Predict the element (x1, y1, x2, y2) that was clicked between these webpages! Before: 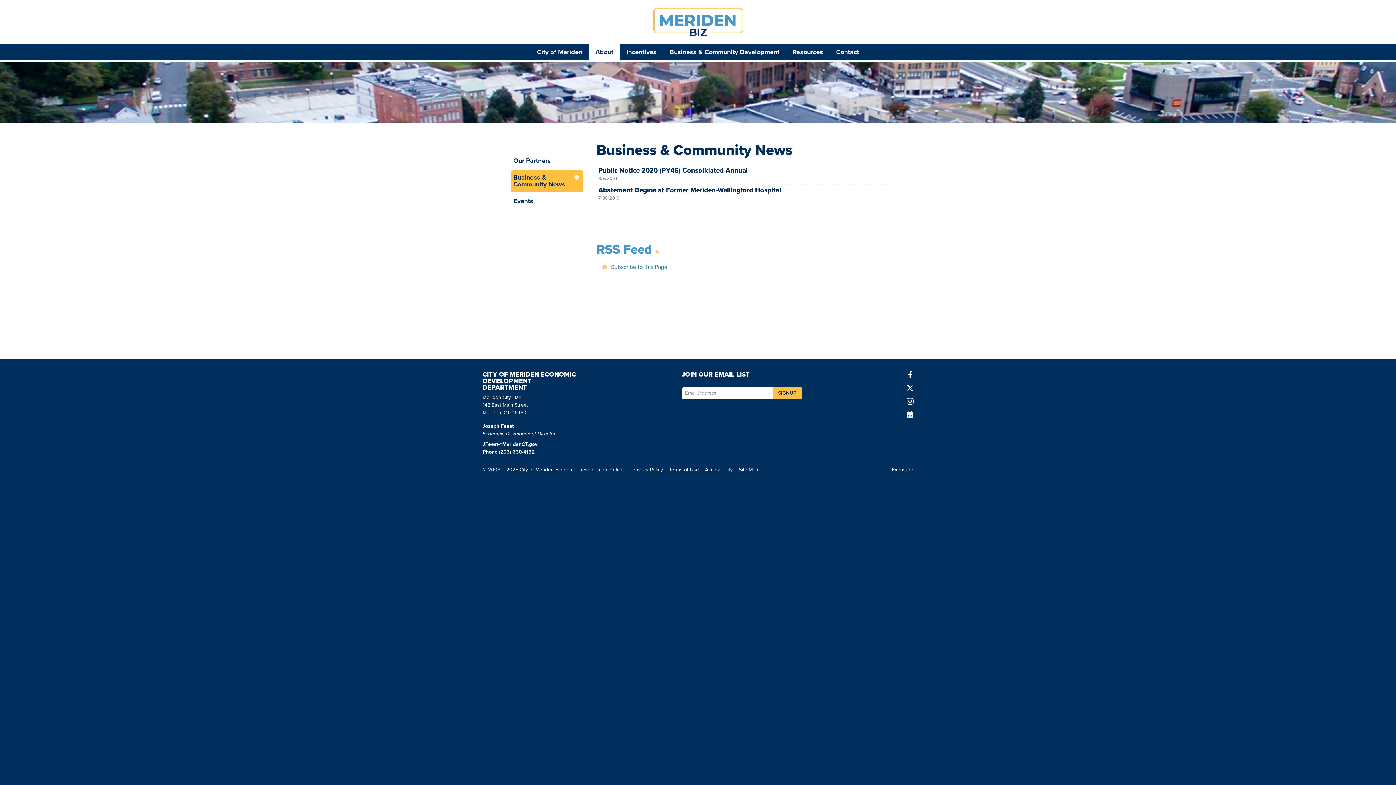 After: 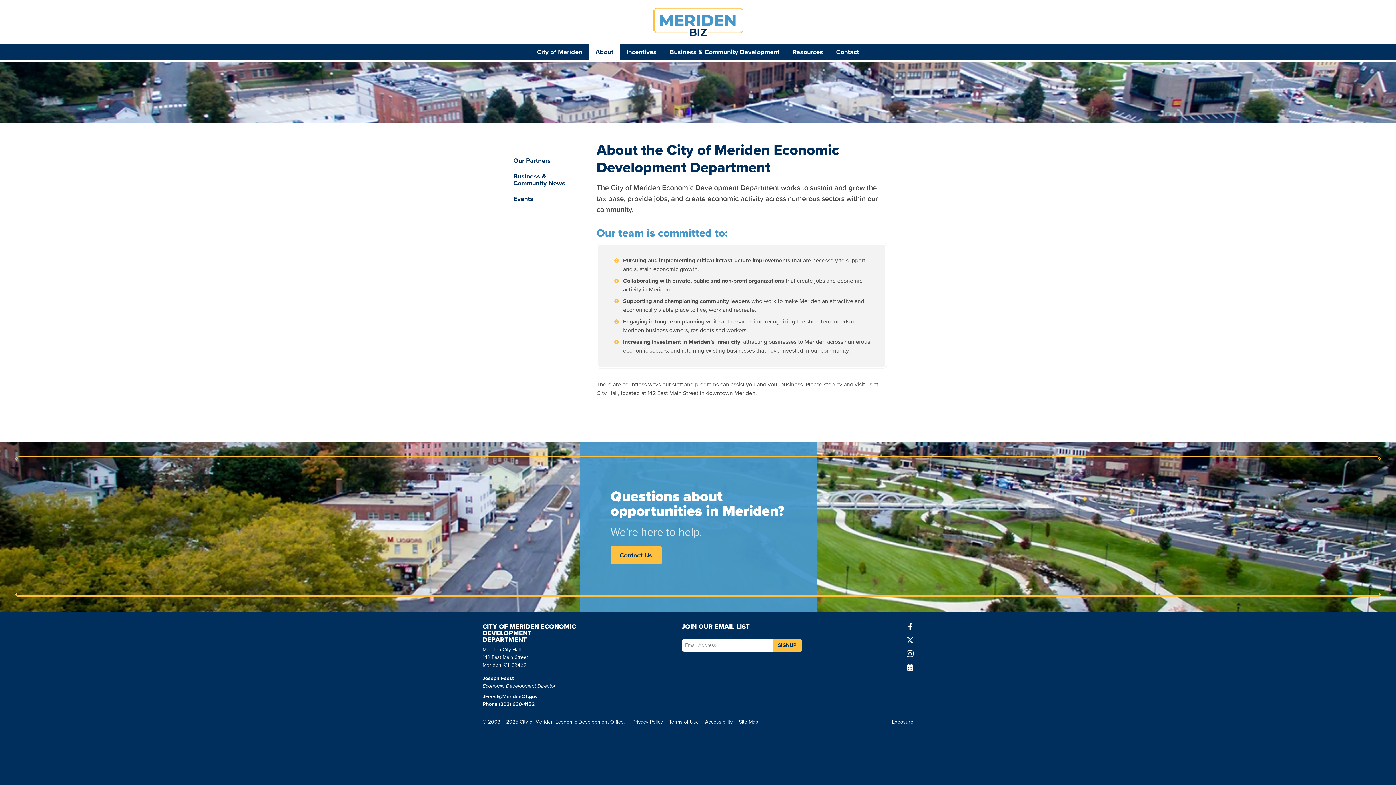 Action: bbox: (589, 43, 620, 60) label: About